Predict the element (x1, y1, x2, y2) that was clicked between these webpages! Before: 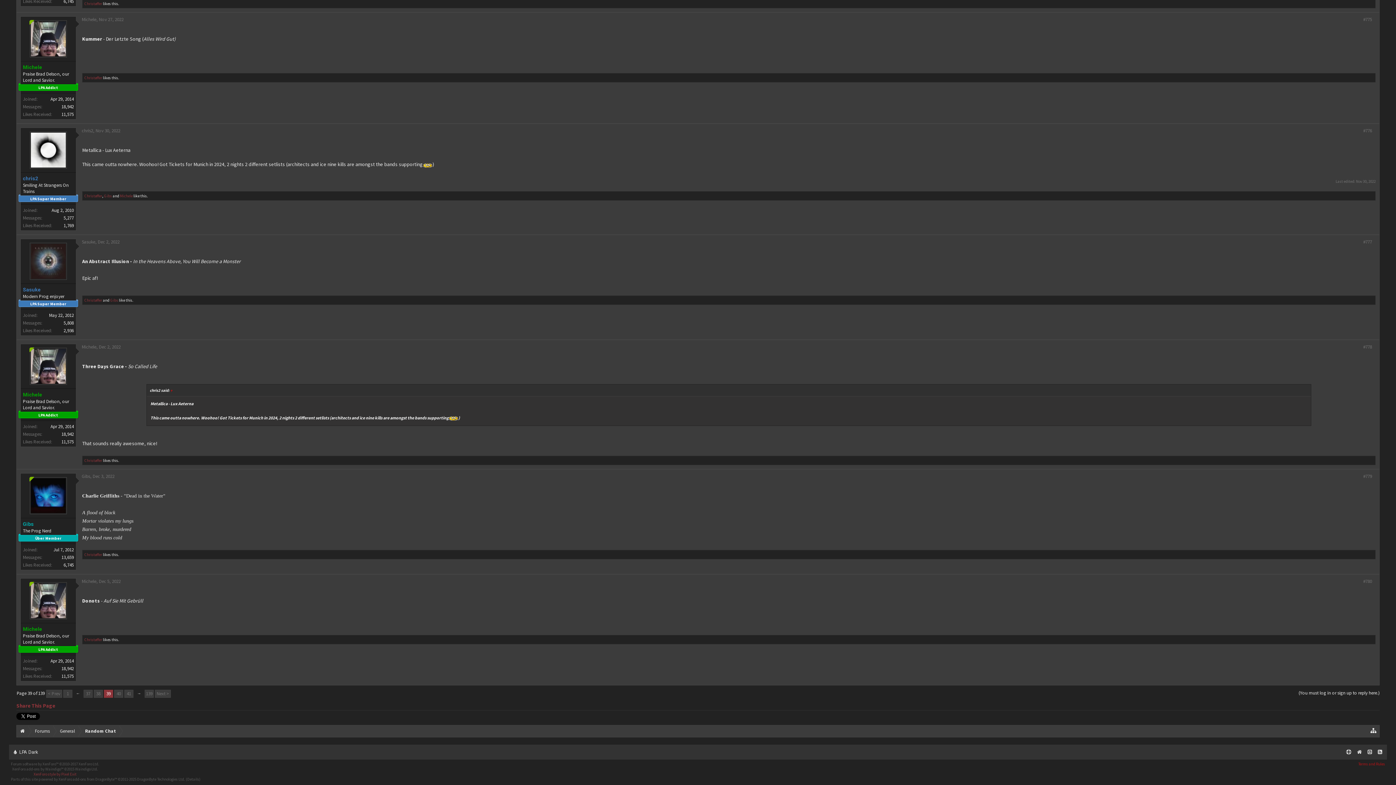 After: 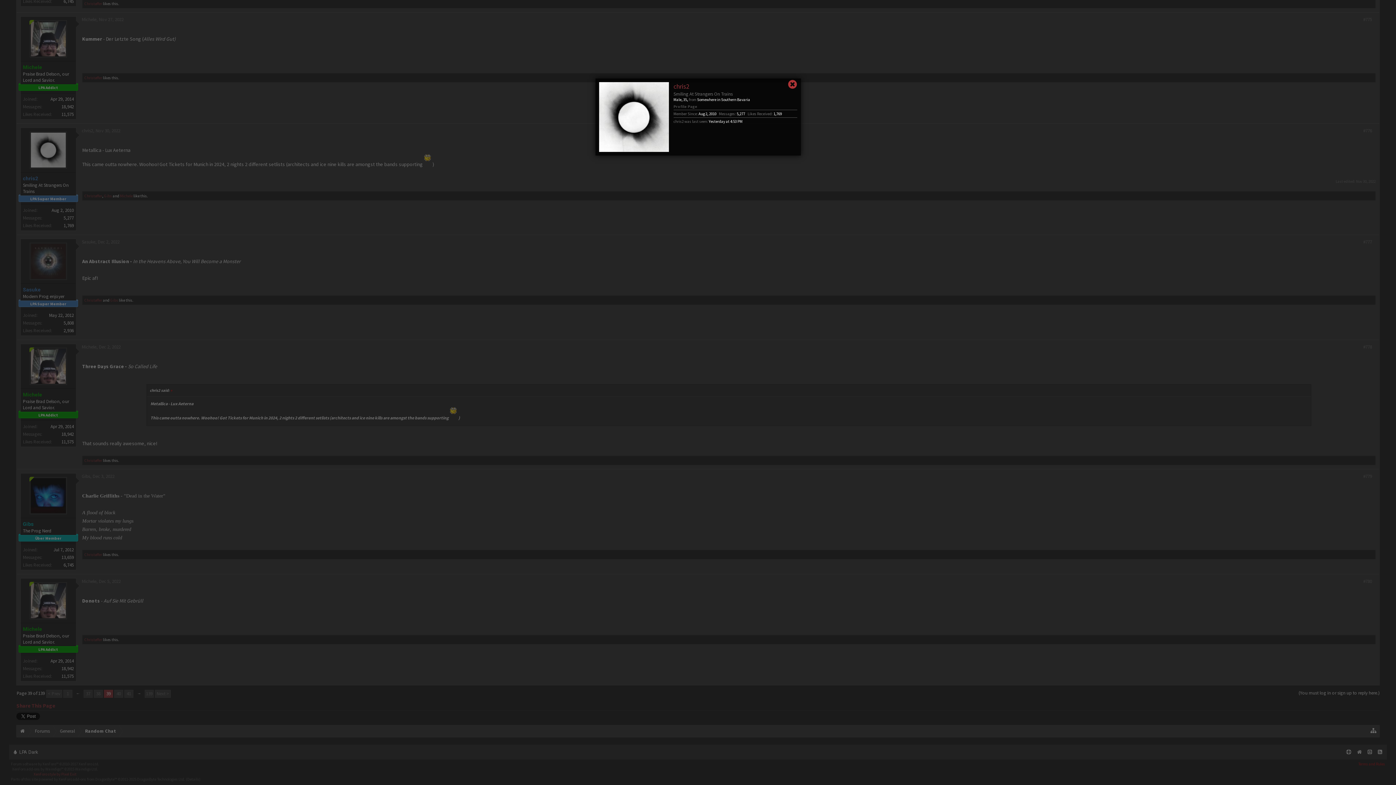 Action: bbox: (22, 174, 73, 182) label: chris2